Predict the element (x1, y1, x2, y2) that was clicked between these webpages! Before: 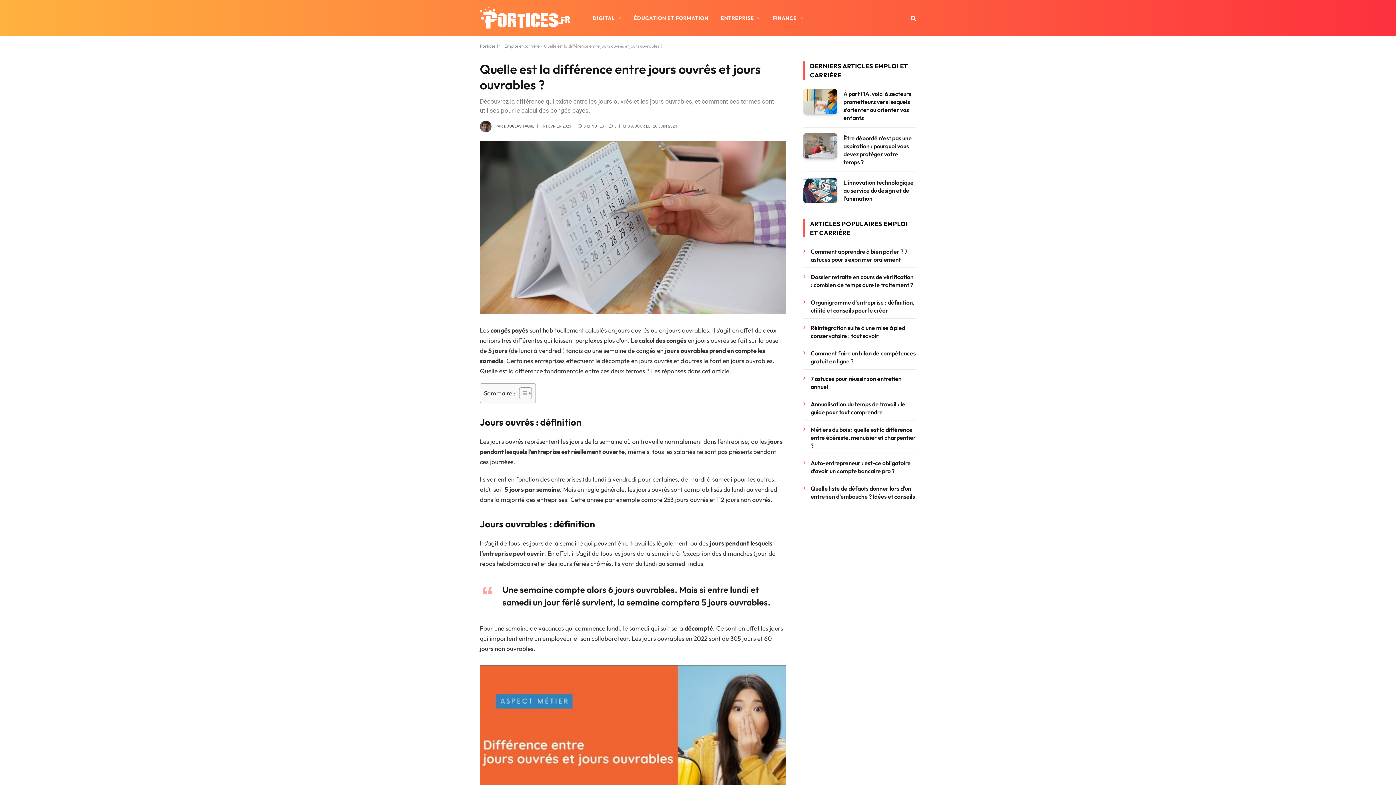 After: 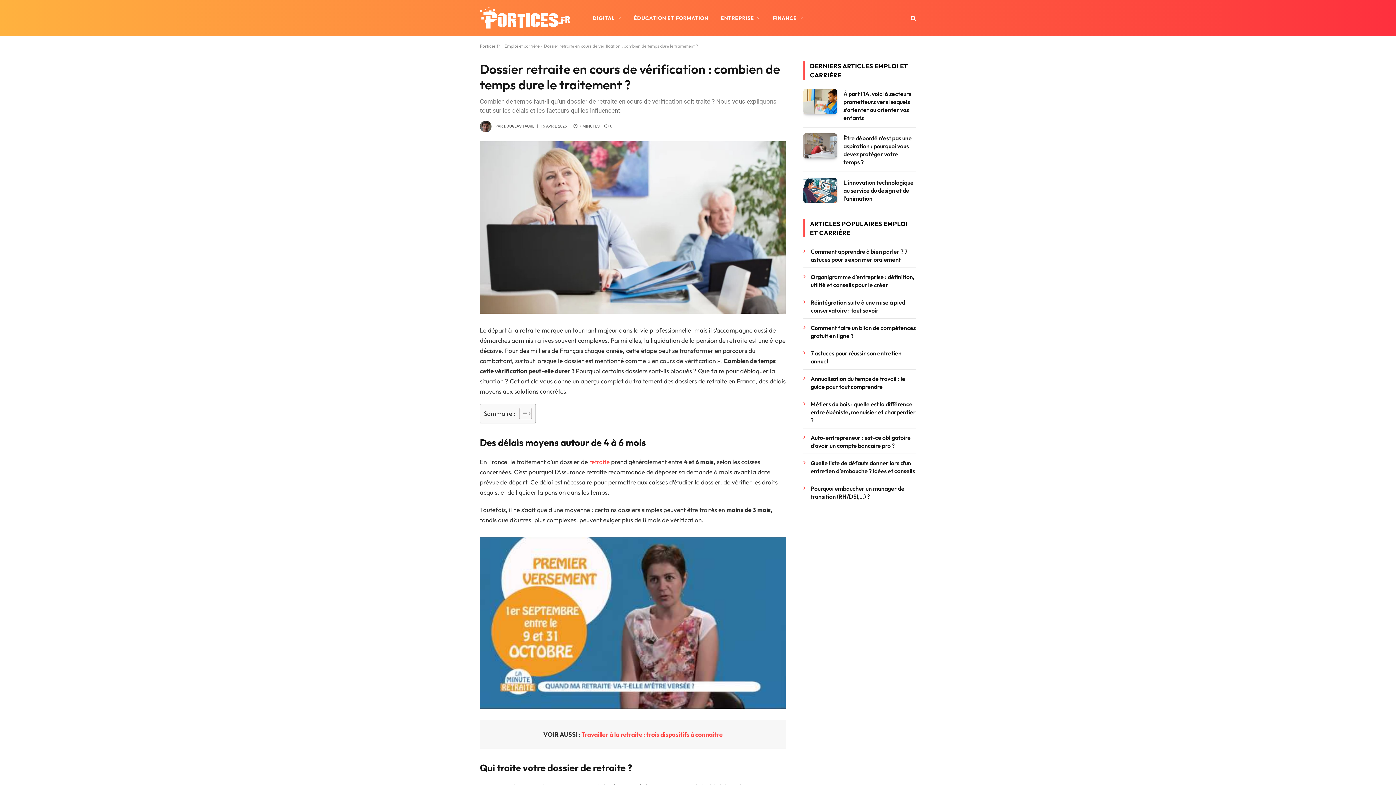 Action: label: Dossier retraite en cours de vérification : combien de temps dure le traitement ? bbox: (810, 273, 916, 289)